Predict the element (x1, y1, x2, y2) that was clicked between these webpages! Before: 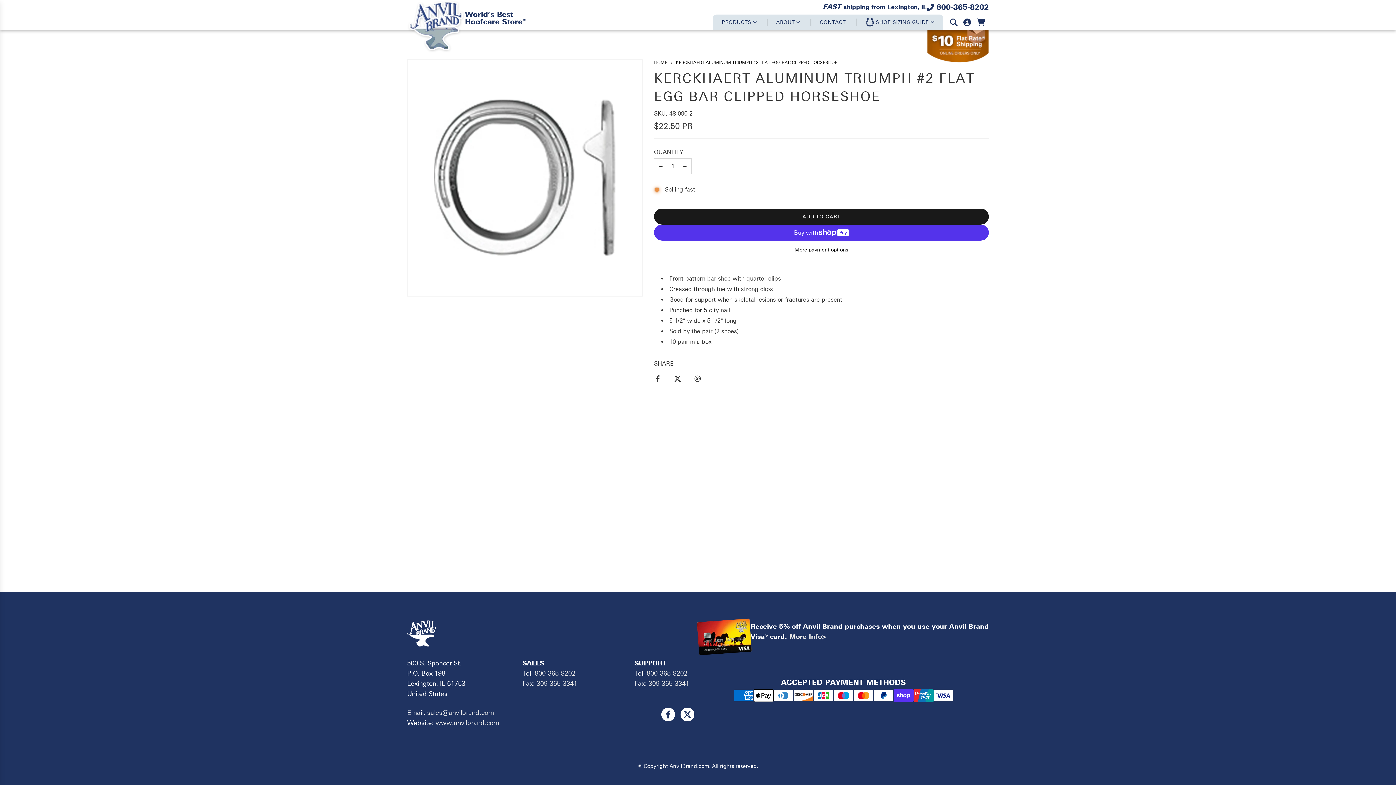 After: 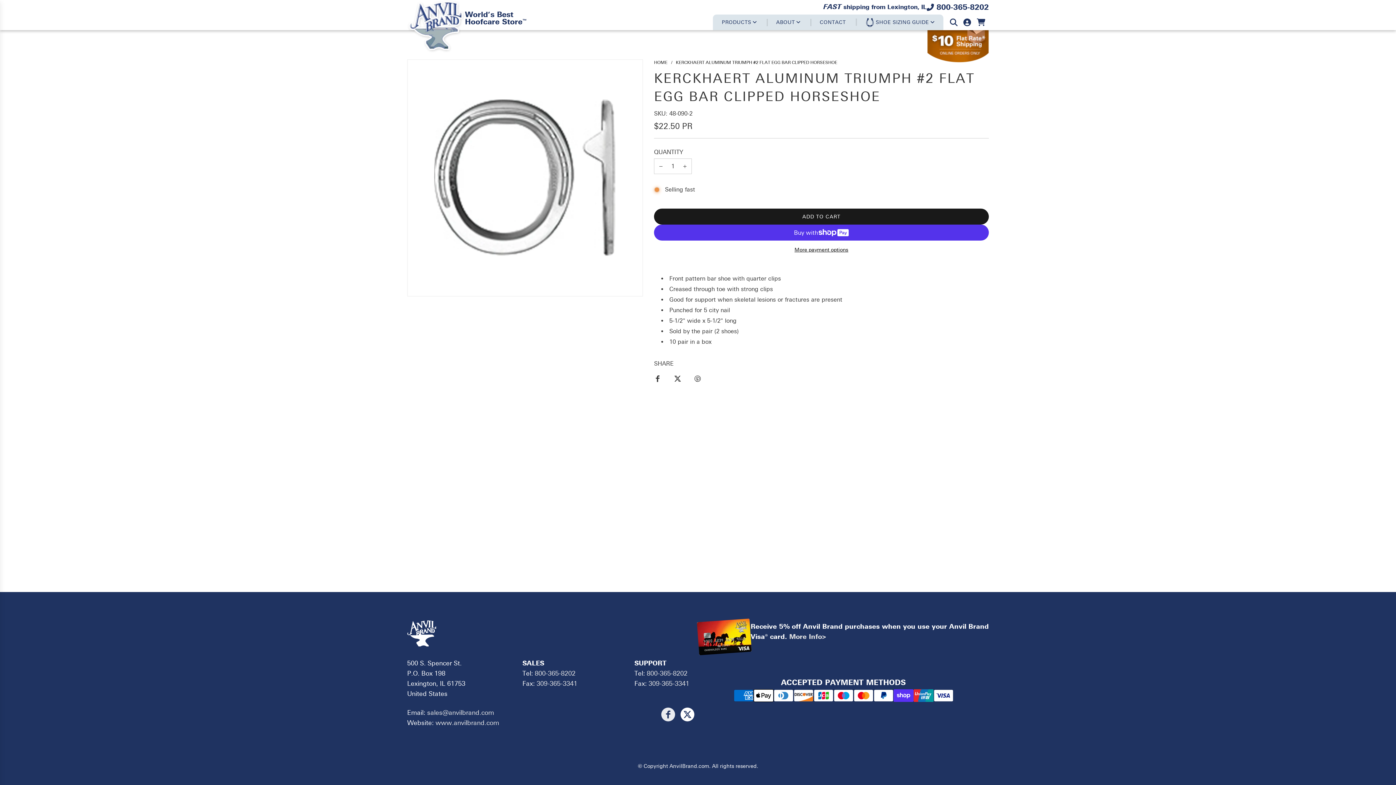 Action: bbox: (661, 708, 675, 721)